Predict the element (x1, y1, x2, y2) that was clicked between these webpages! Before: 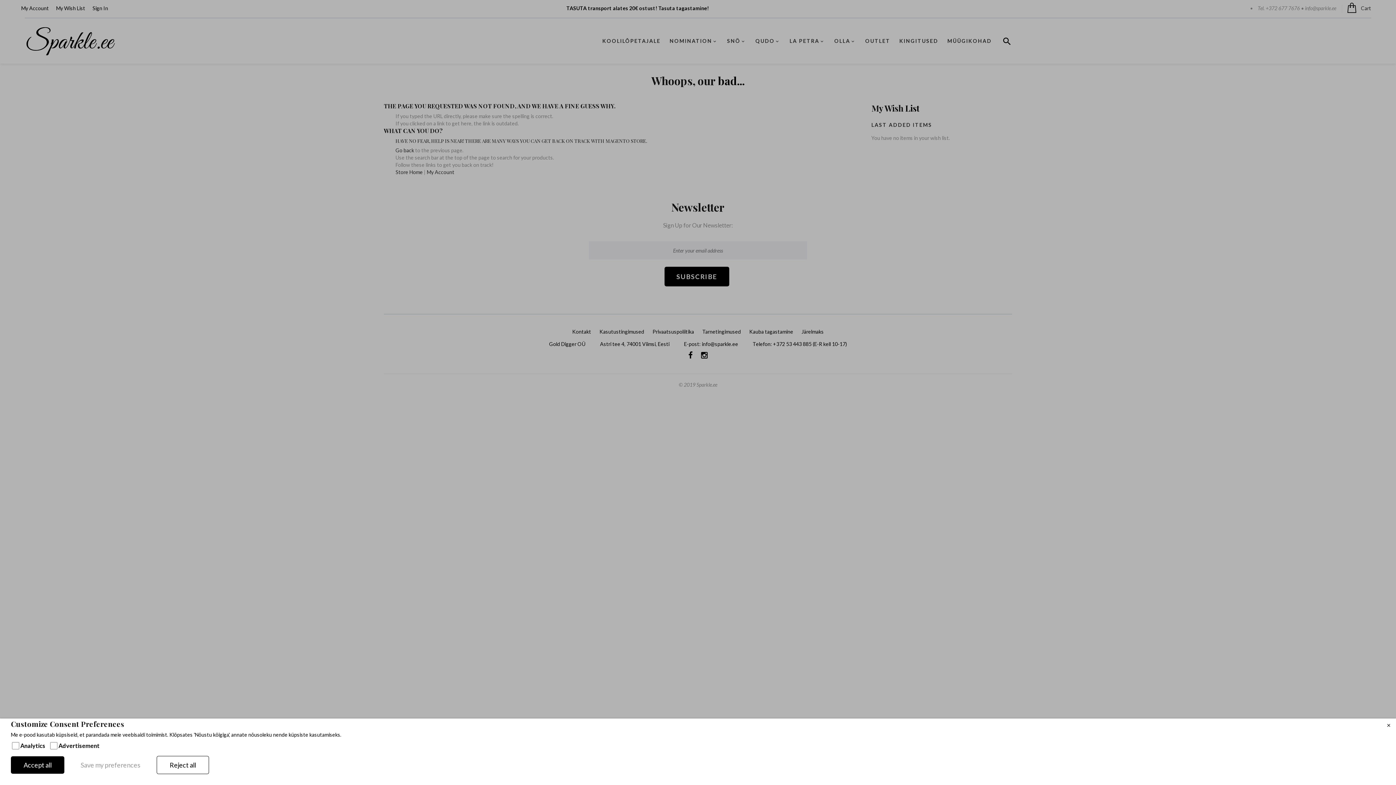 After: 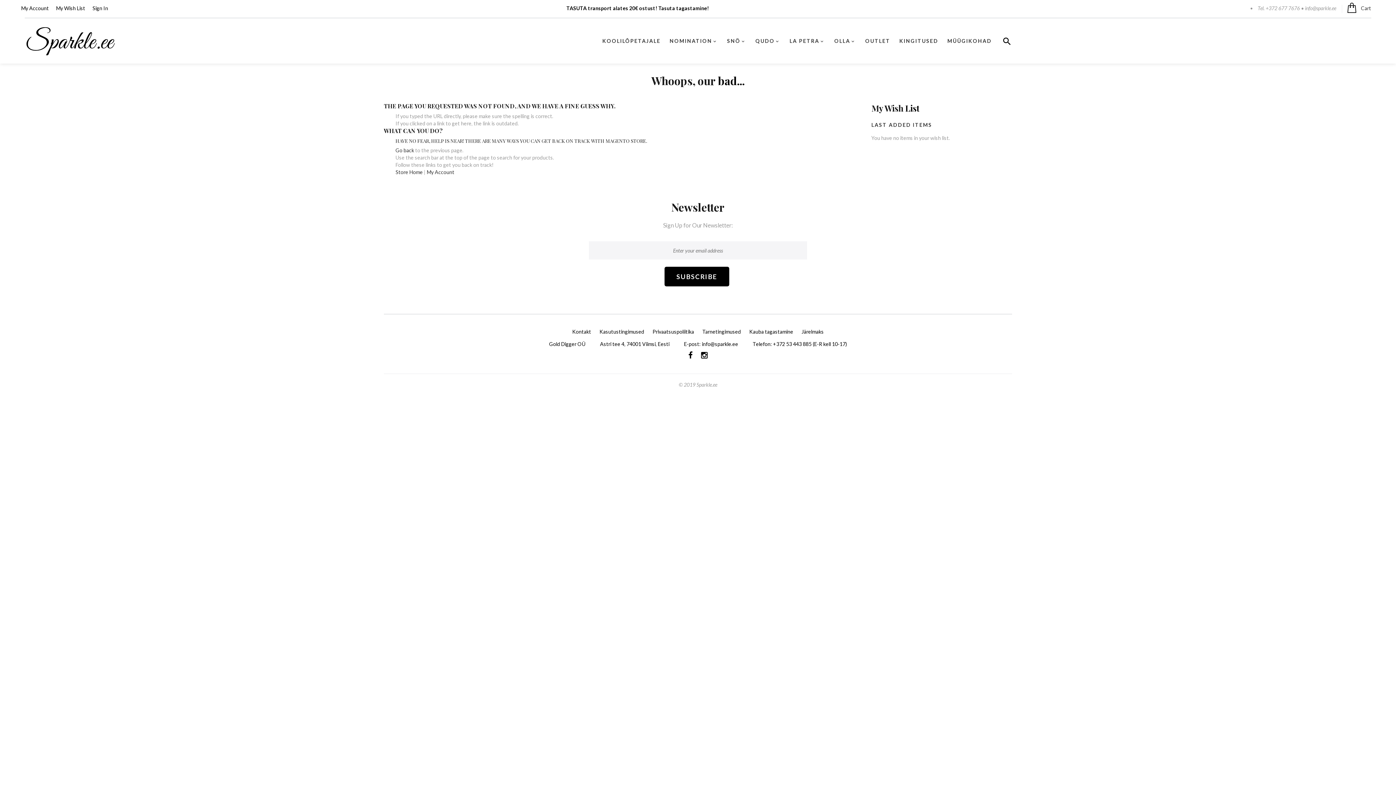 Action: label: Reject all bbox: (156, 756, 209, 774)